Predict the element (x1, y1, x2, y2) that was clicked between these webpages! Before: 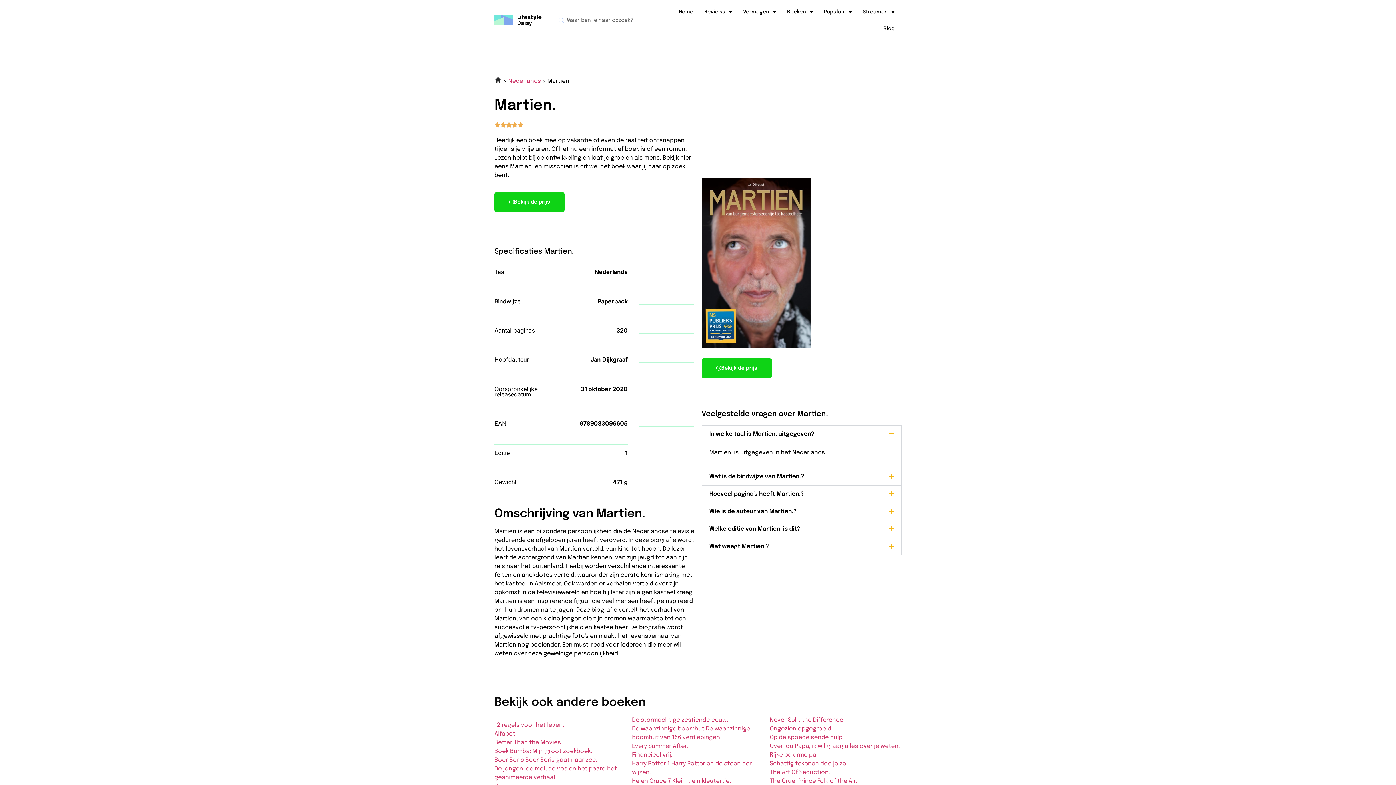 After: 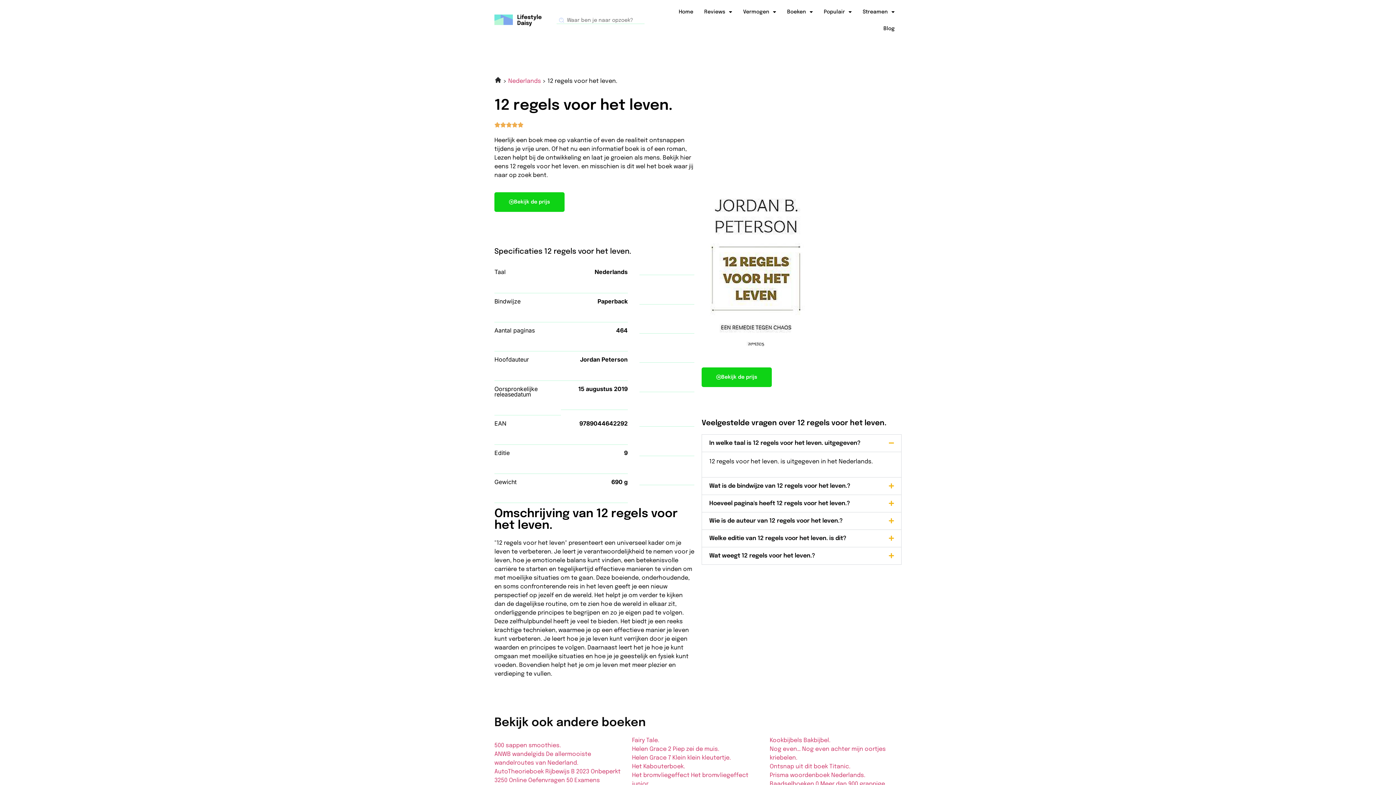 Action: label: 12 regels voor het leven. bbox: (494, 722, 564, 728)